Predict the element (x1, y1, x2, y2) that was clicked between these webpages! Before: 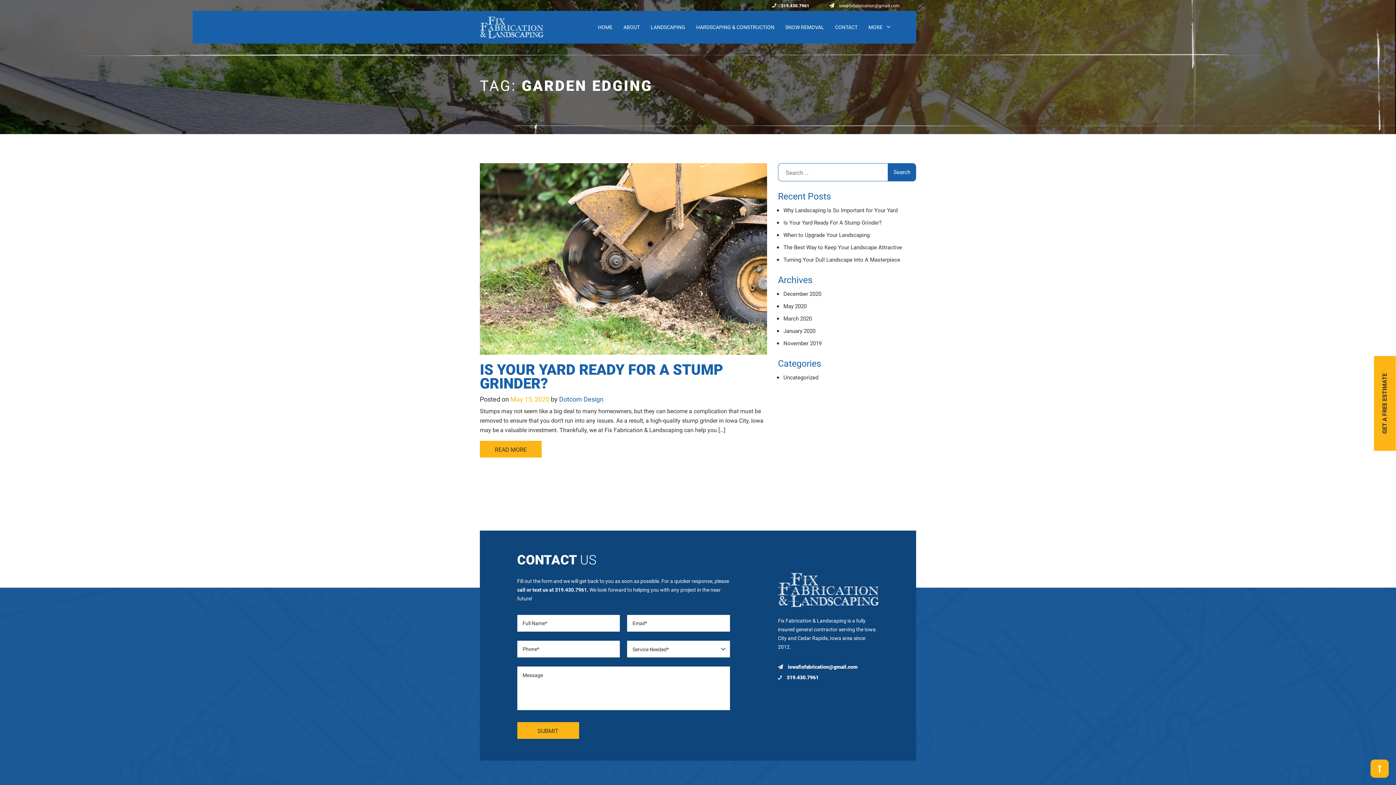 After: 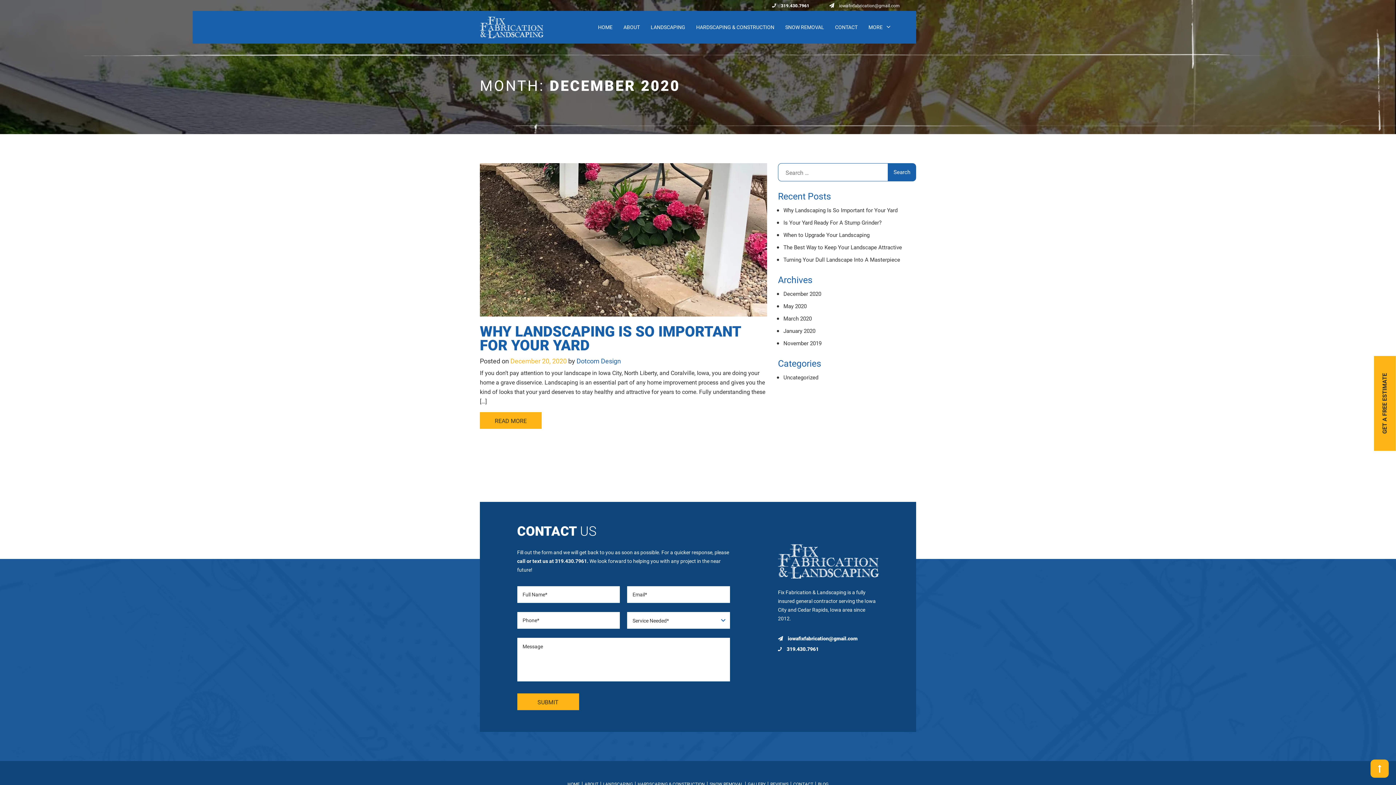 Action: label: December 2020 bbox: (783, 290, 821, 297)